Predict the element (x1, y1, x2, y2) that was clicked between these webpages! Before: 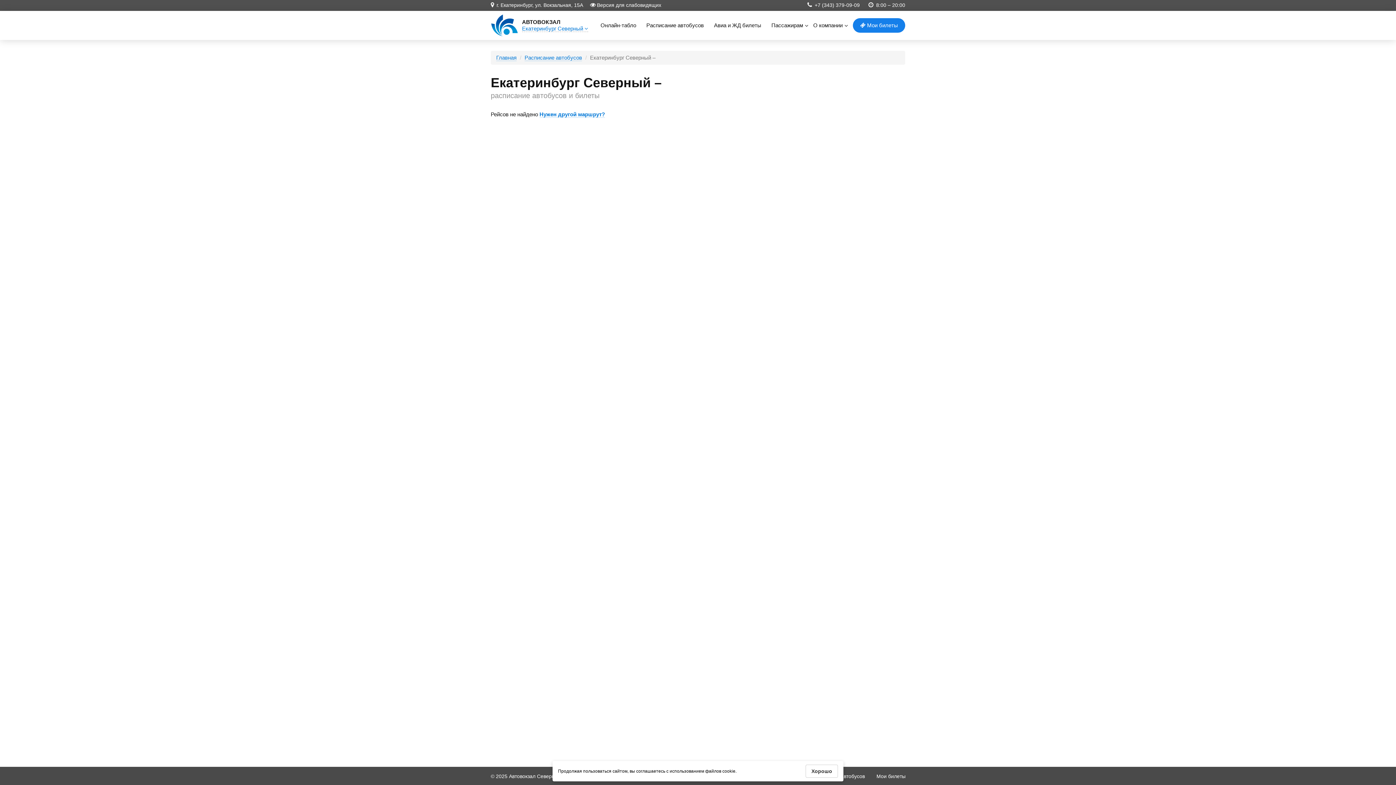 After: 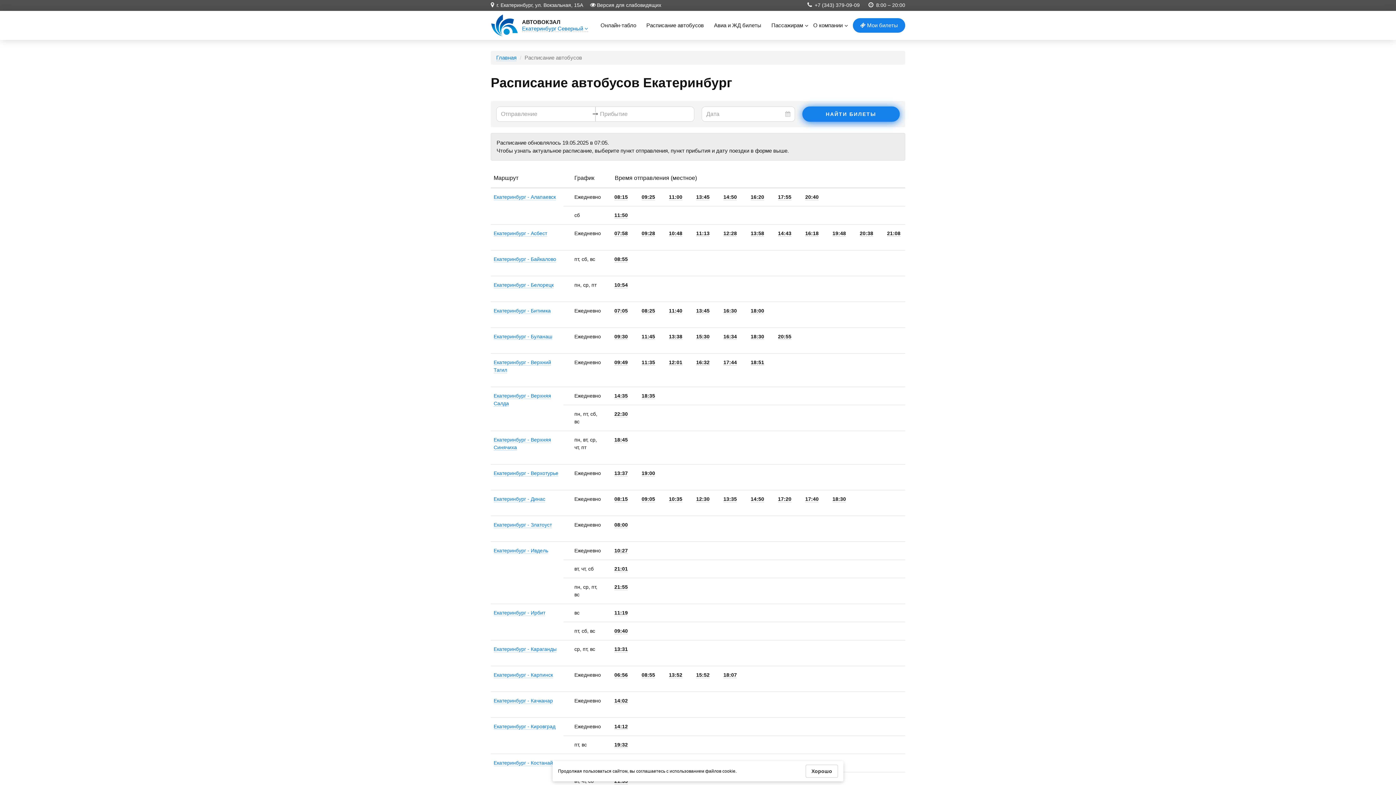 Action: bbox: (524, 54, 582, 61) label: Расписание автобусов